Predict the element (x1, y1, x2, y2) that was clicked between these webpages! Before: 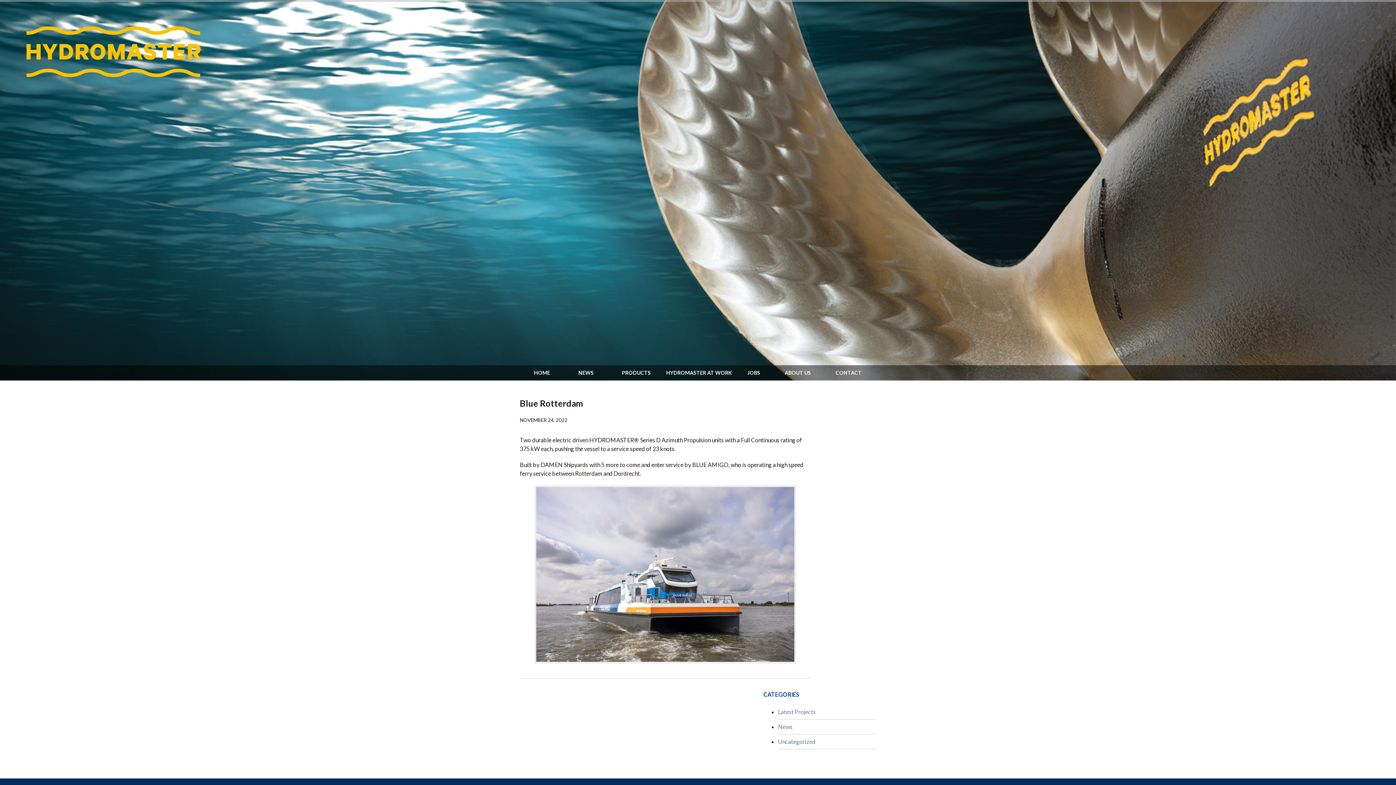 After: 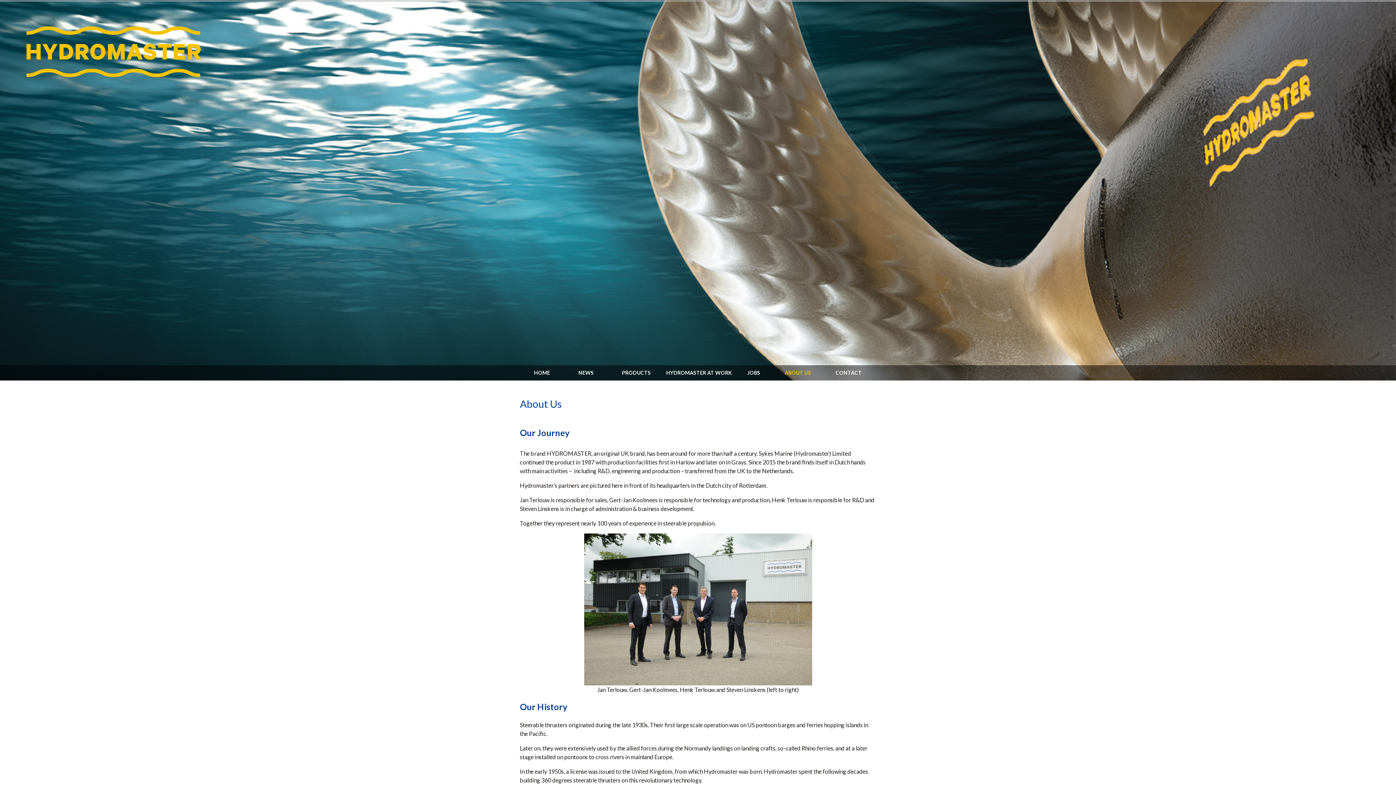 Action: label: ABOUT US bbox: (774, 365, 821, 380)